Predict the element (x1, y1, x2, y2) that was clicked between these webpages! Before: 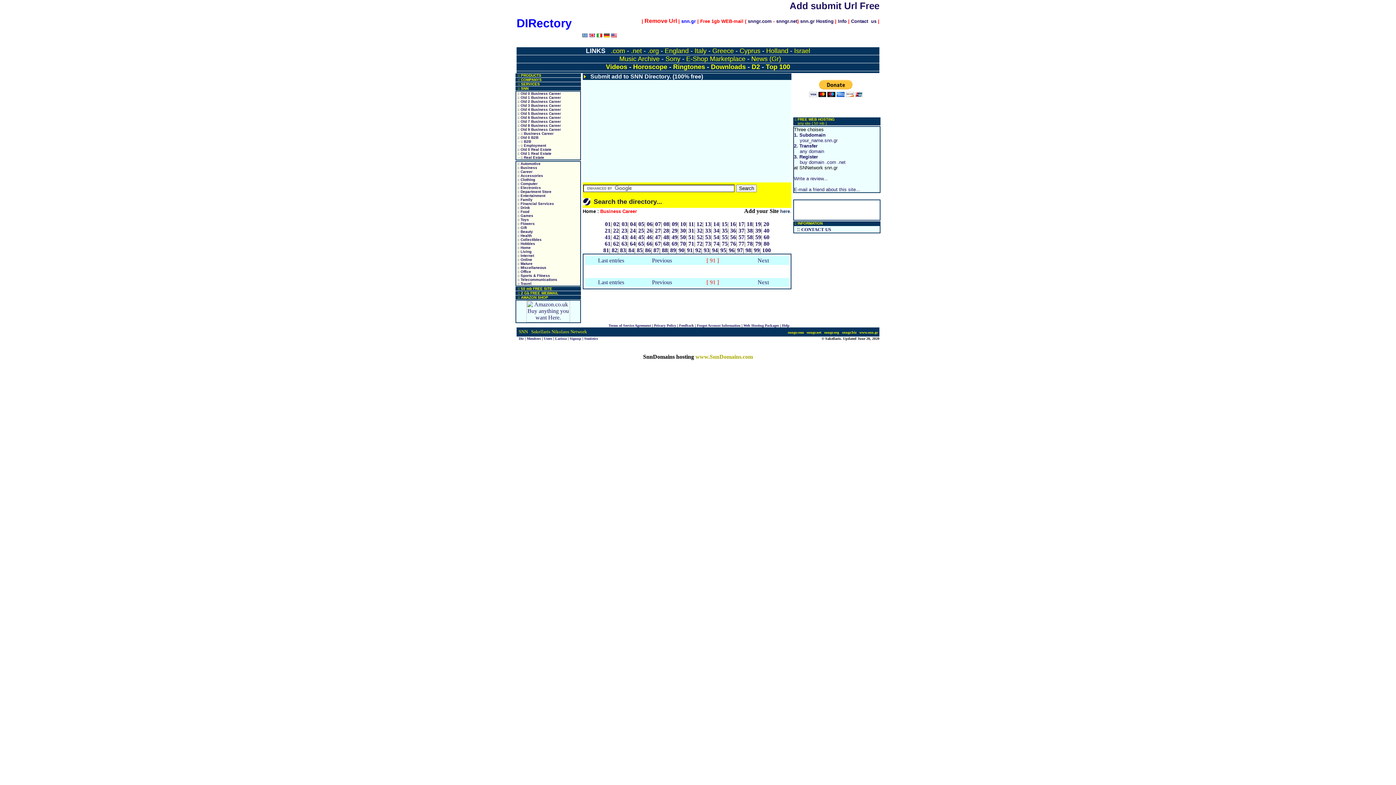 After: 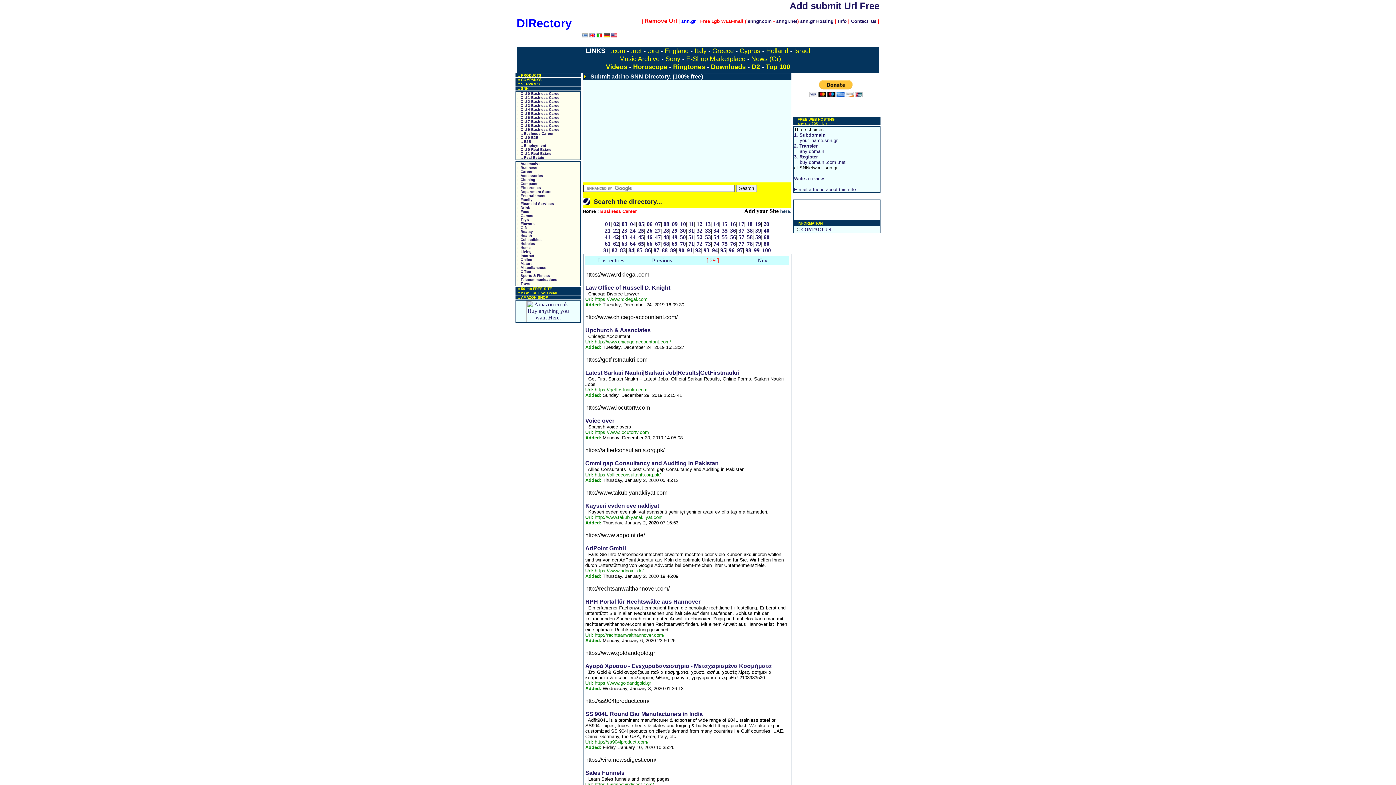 Action: bbox: (671, 227, 677, 233) label: 29